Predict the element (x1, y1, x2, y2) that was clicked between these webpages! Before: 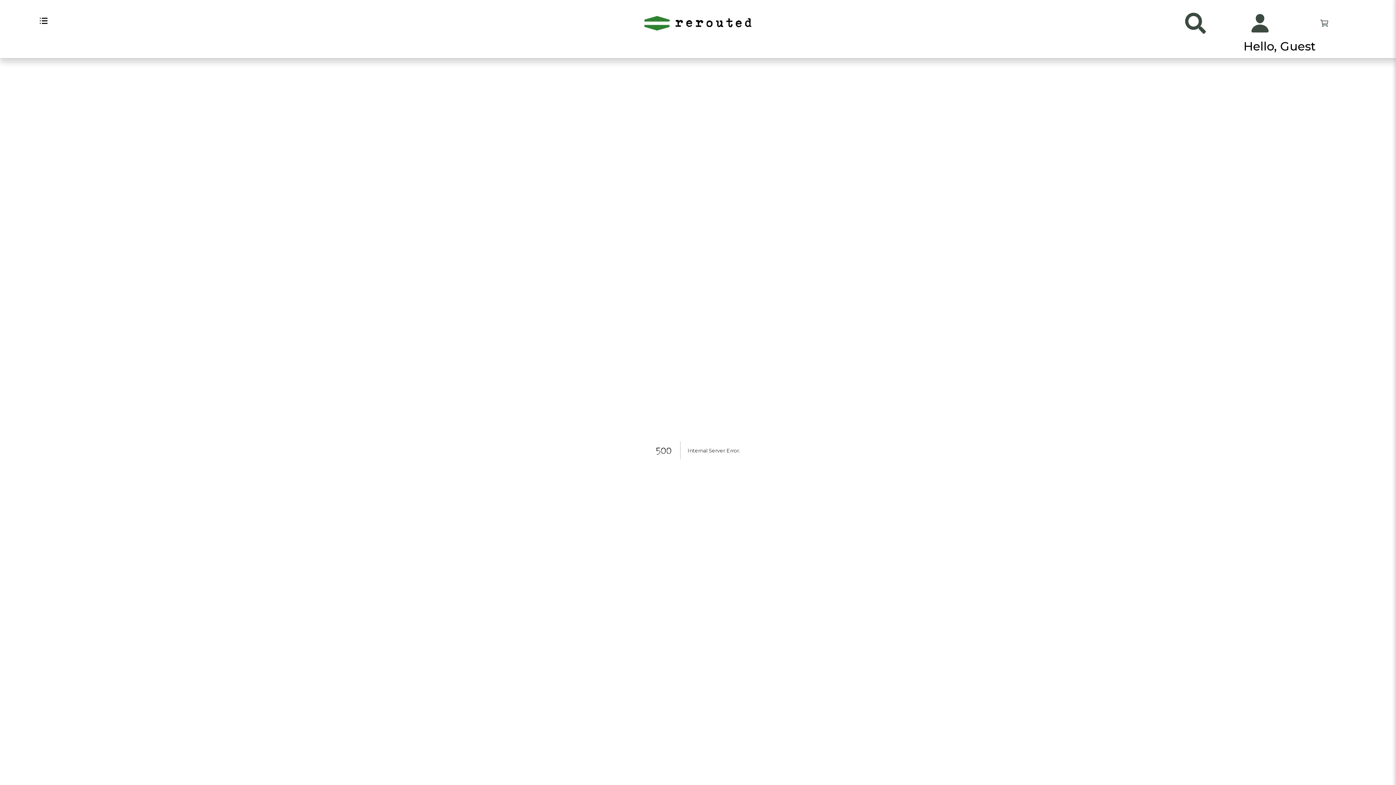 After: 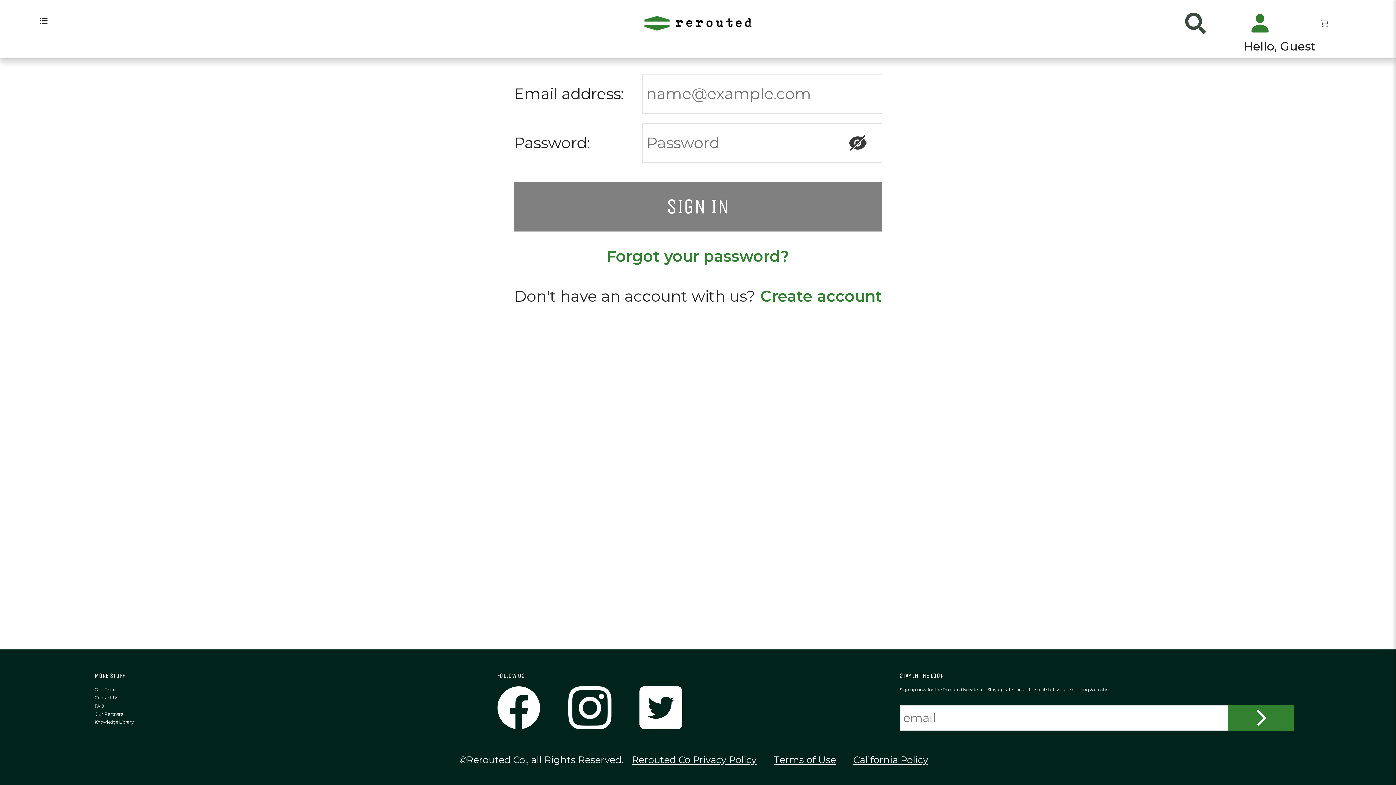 Action: label: Go to Dashboard bbox: (1249, 12, 1270, 33)